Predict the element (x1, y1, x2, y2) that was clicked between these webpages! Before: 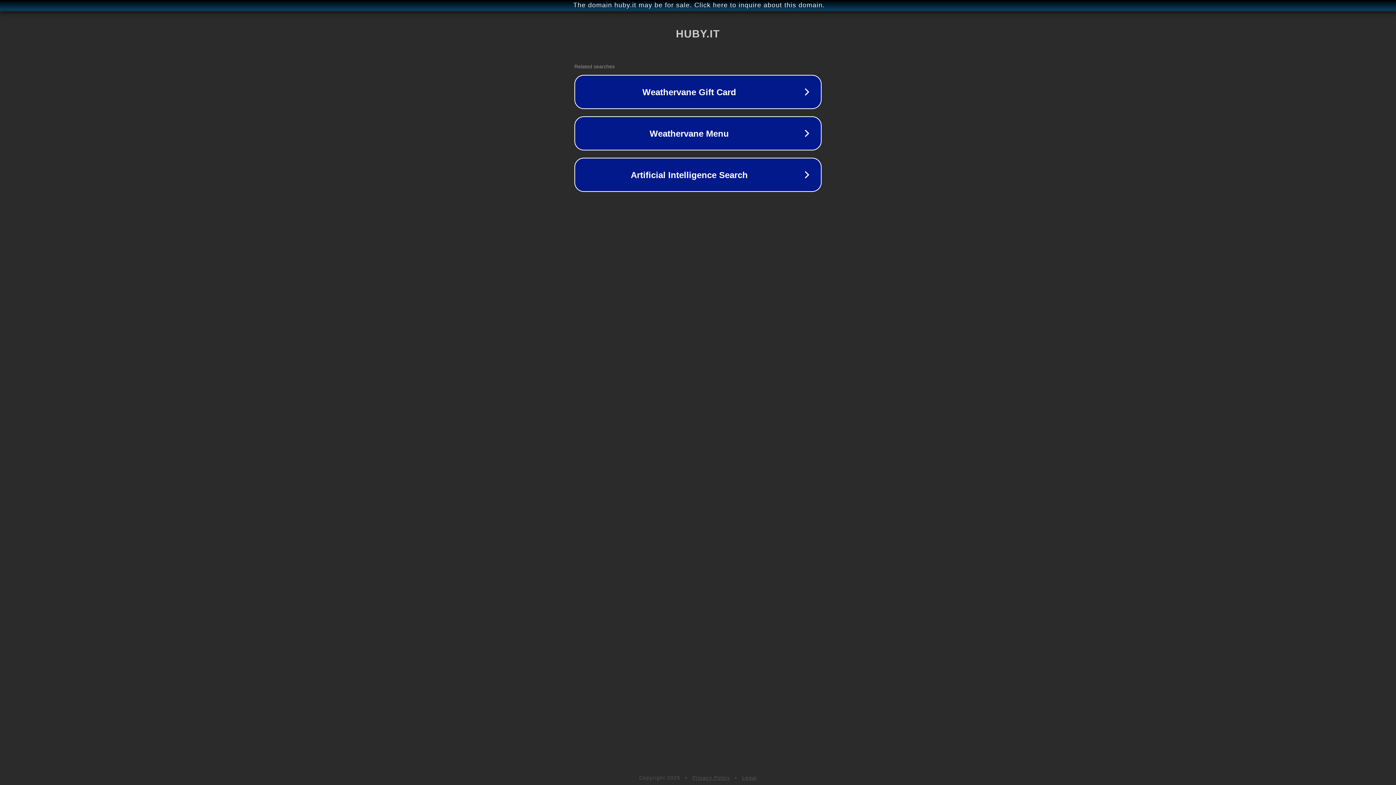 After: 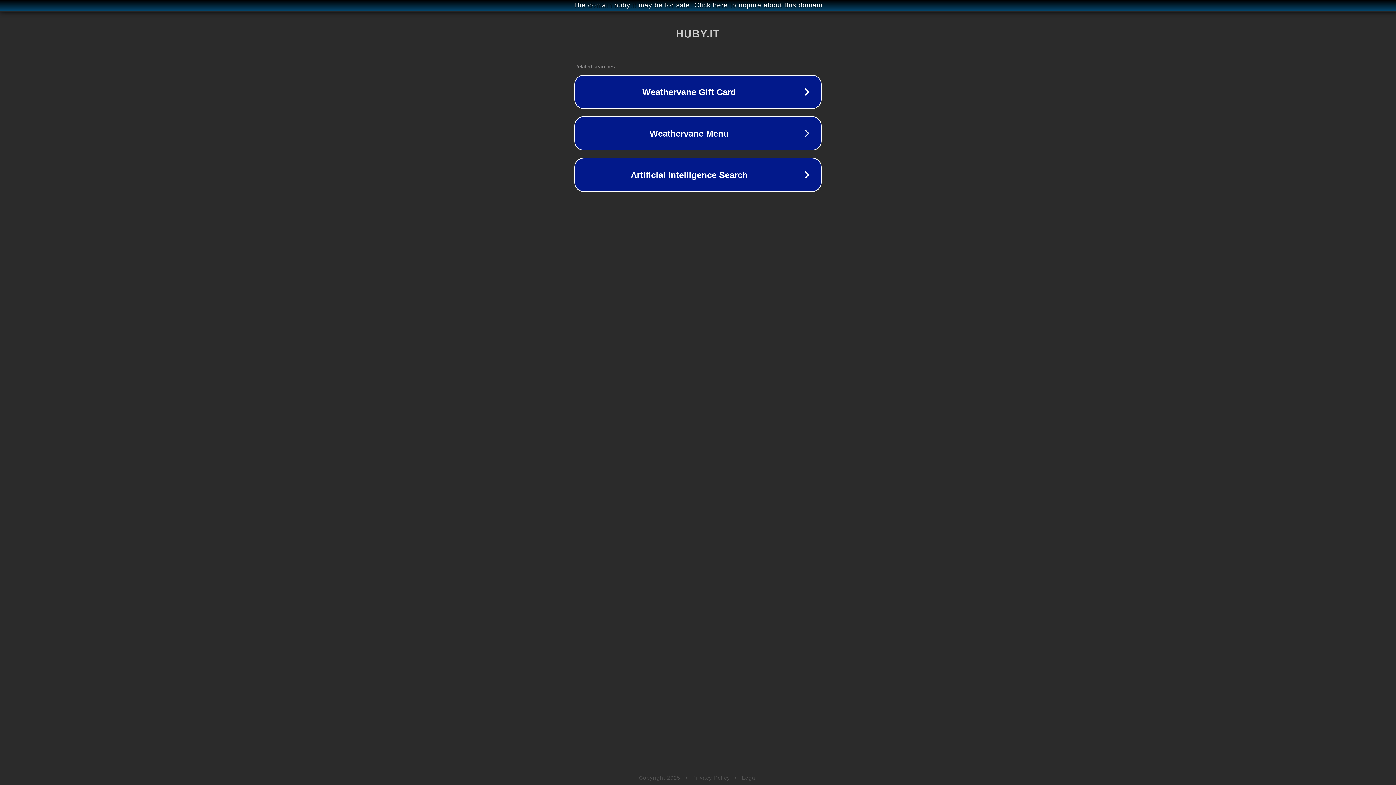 Action: label: Privacy Policy bbox: (692, 775, 730, 781)